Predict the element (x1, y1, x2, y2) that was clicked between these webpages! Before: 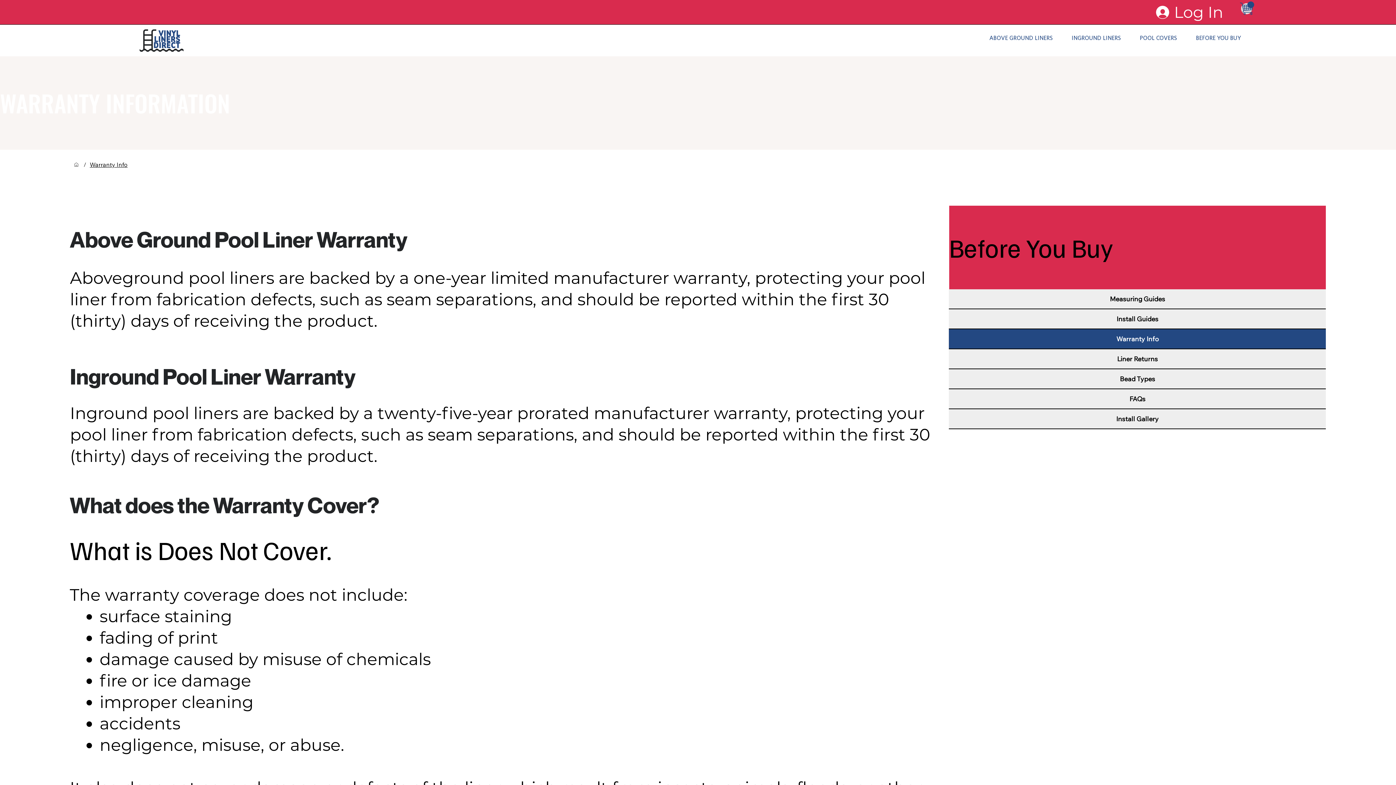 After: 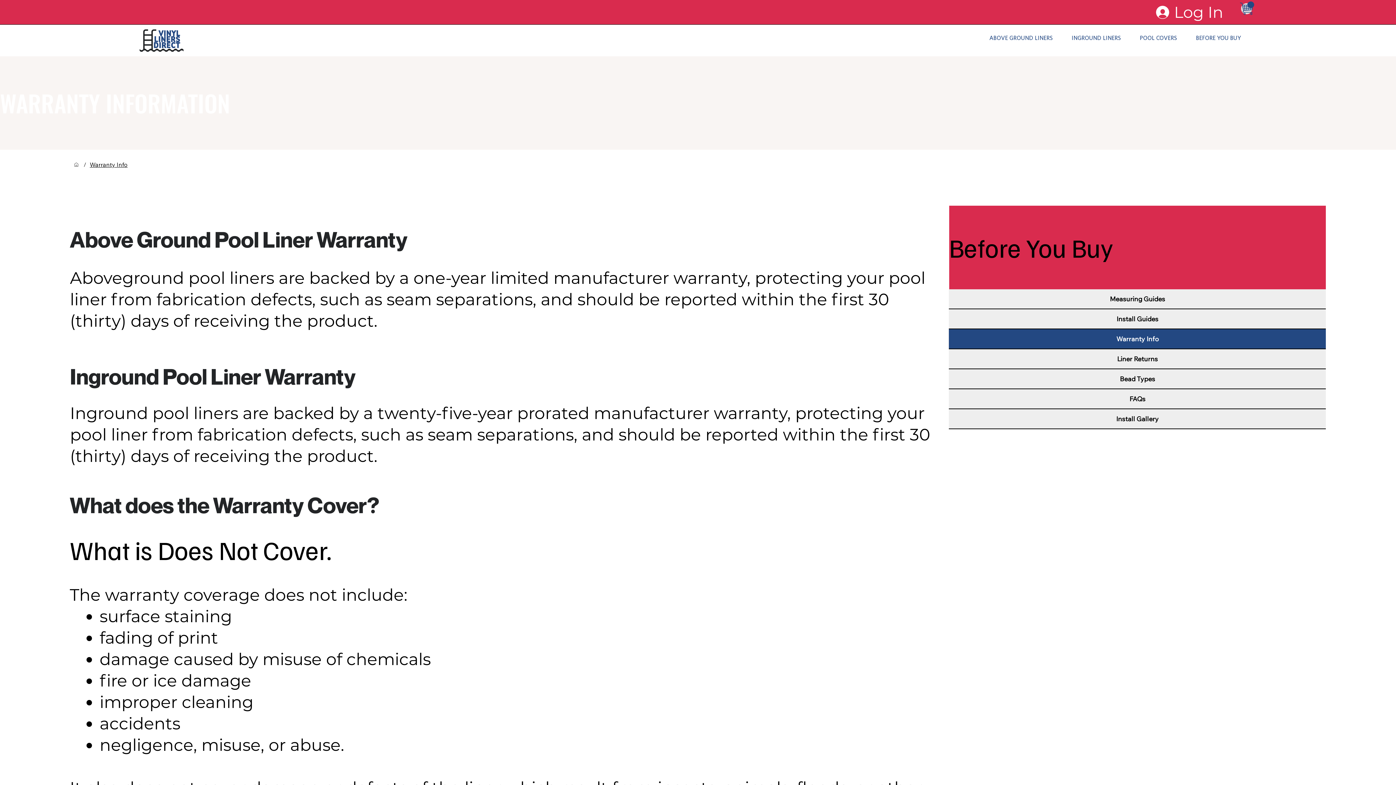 Action: bbox: (1247, 1, 1254, 8)